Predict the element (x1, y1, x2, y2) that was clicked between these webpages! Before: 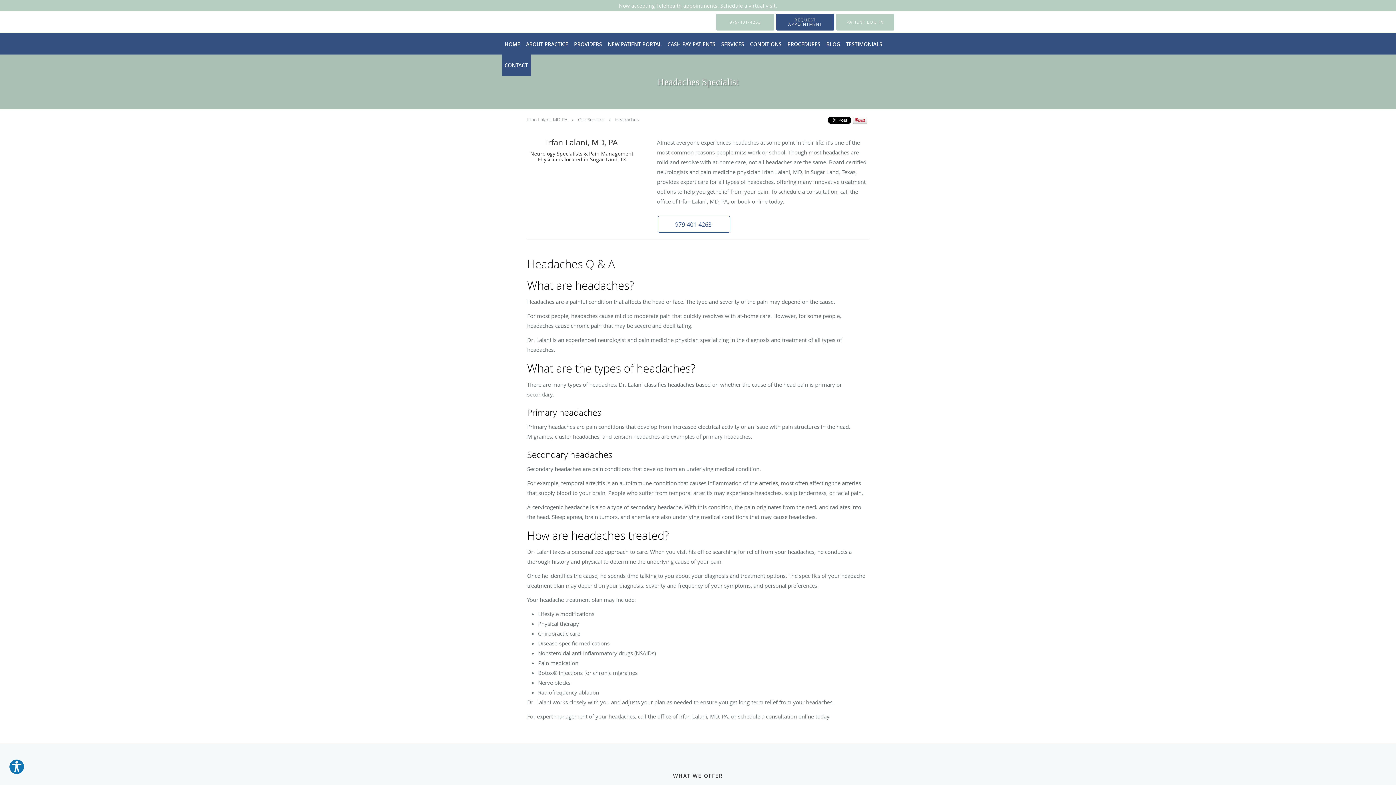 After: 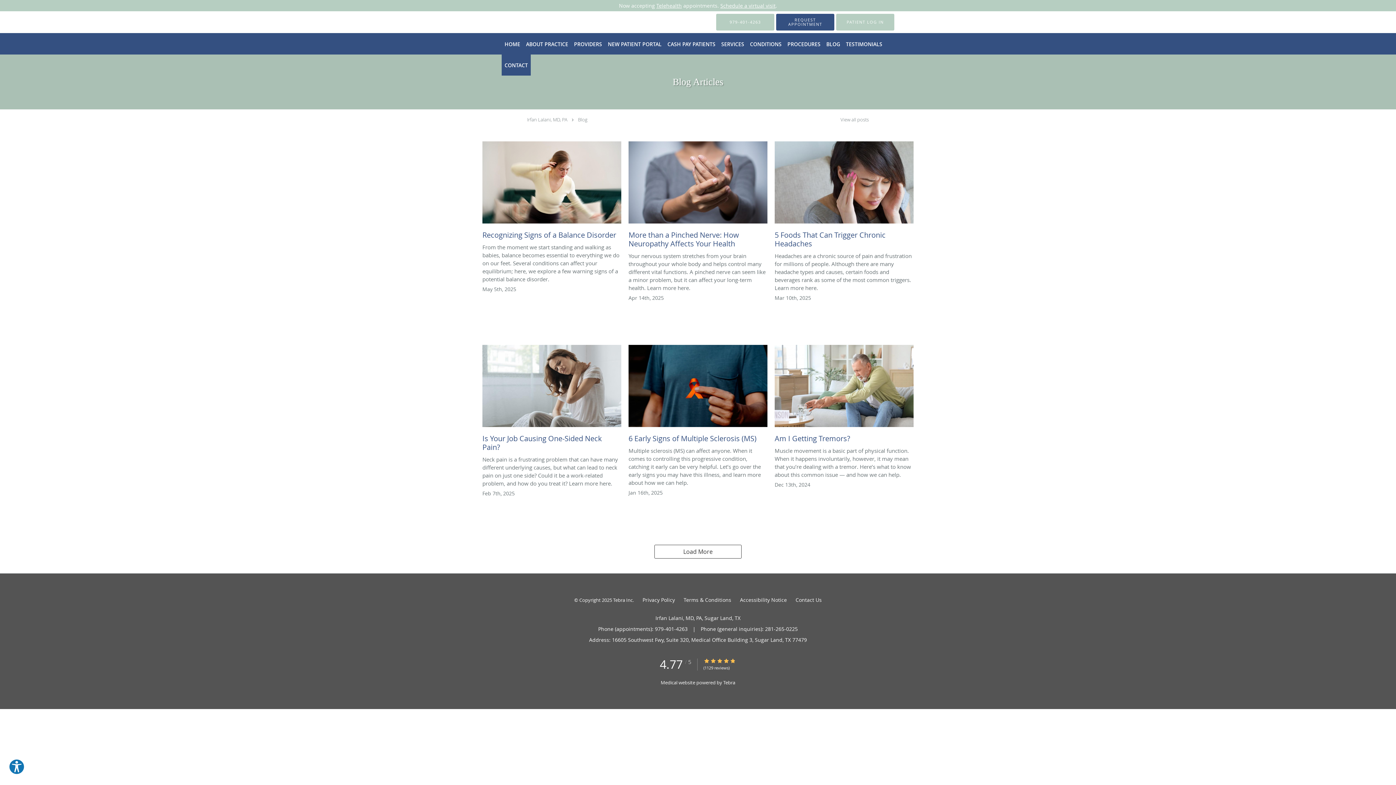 Action: label: BLOG bbox: (823, 33, 843, 54)